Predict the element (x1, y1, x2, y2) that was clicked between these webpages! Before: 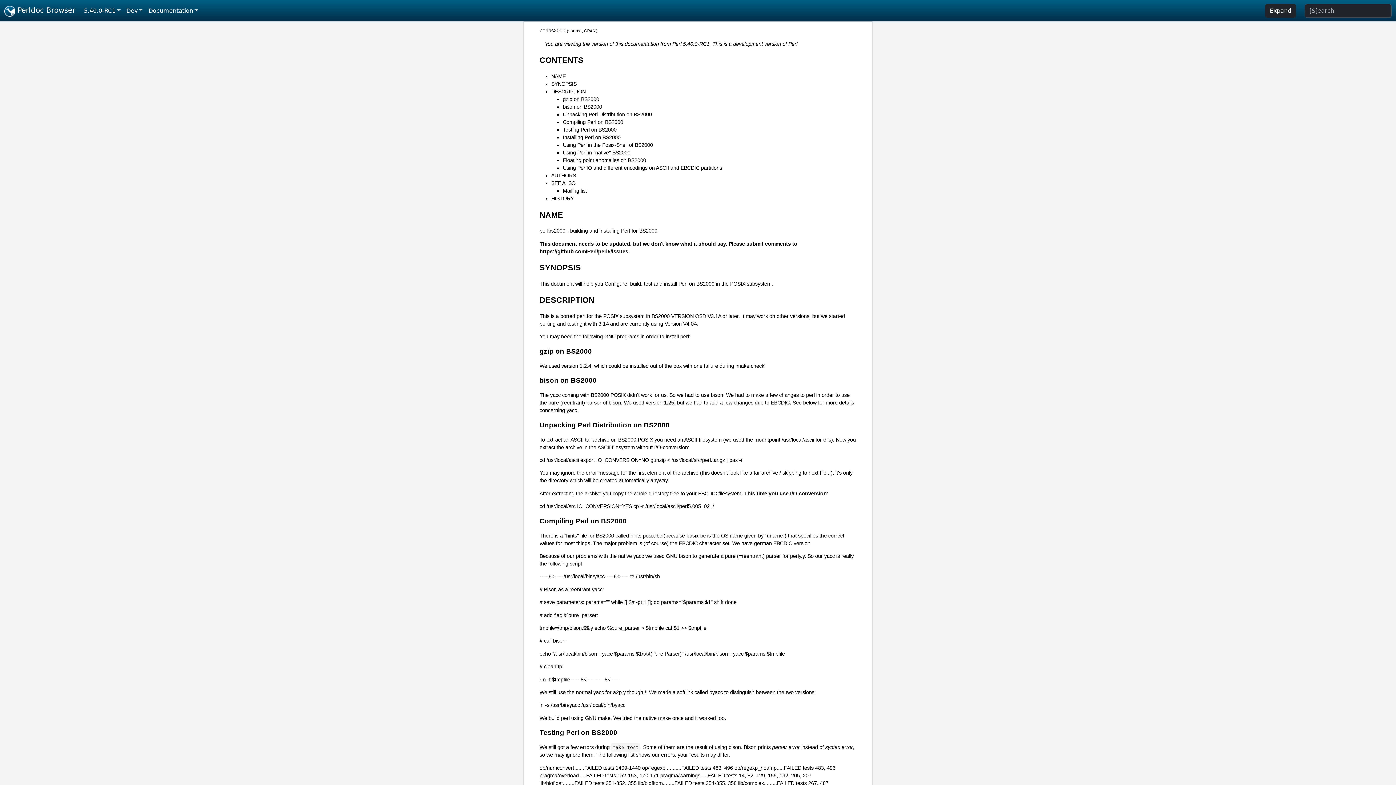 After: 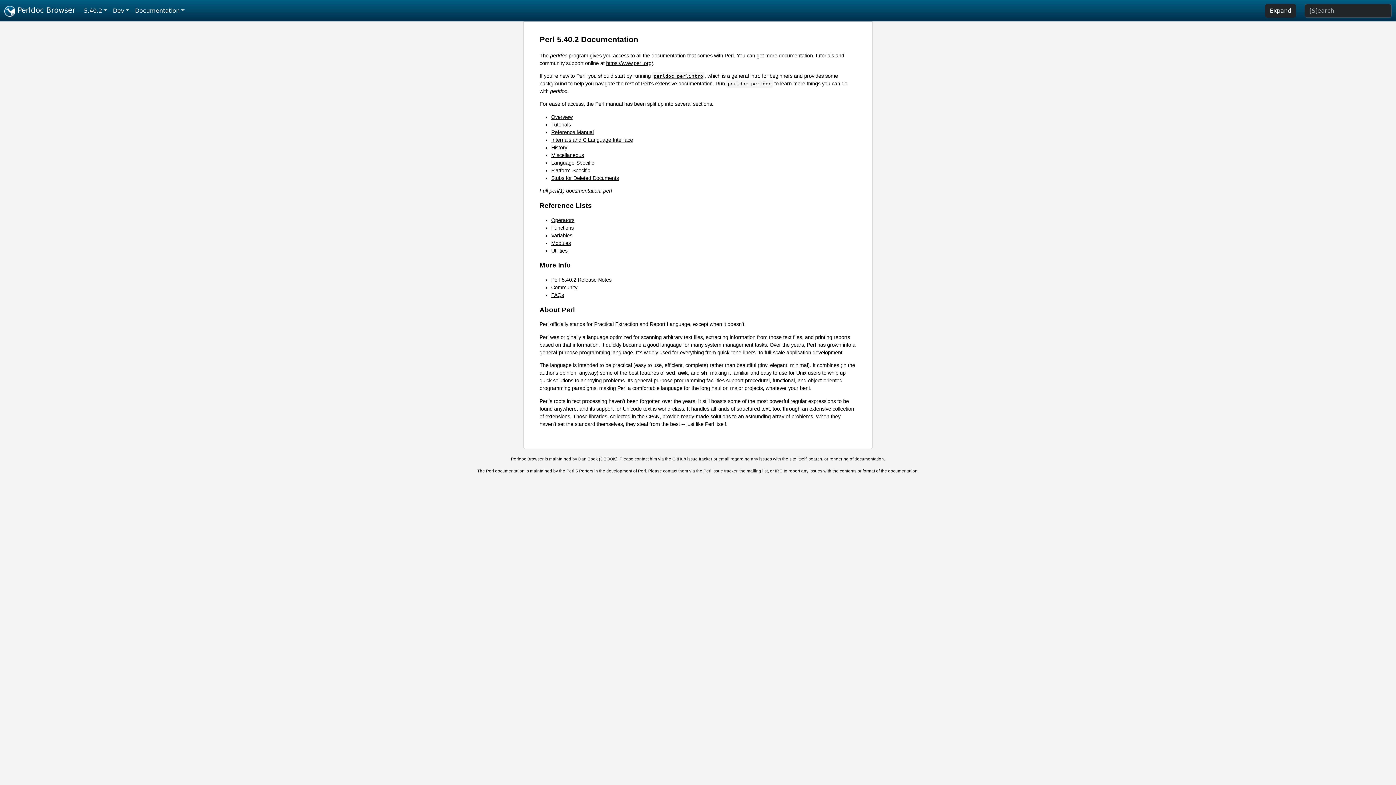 Action: bbox: (4, 2, 75, 18) label:  Perldoc Browser